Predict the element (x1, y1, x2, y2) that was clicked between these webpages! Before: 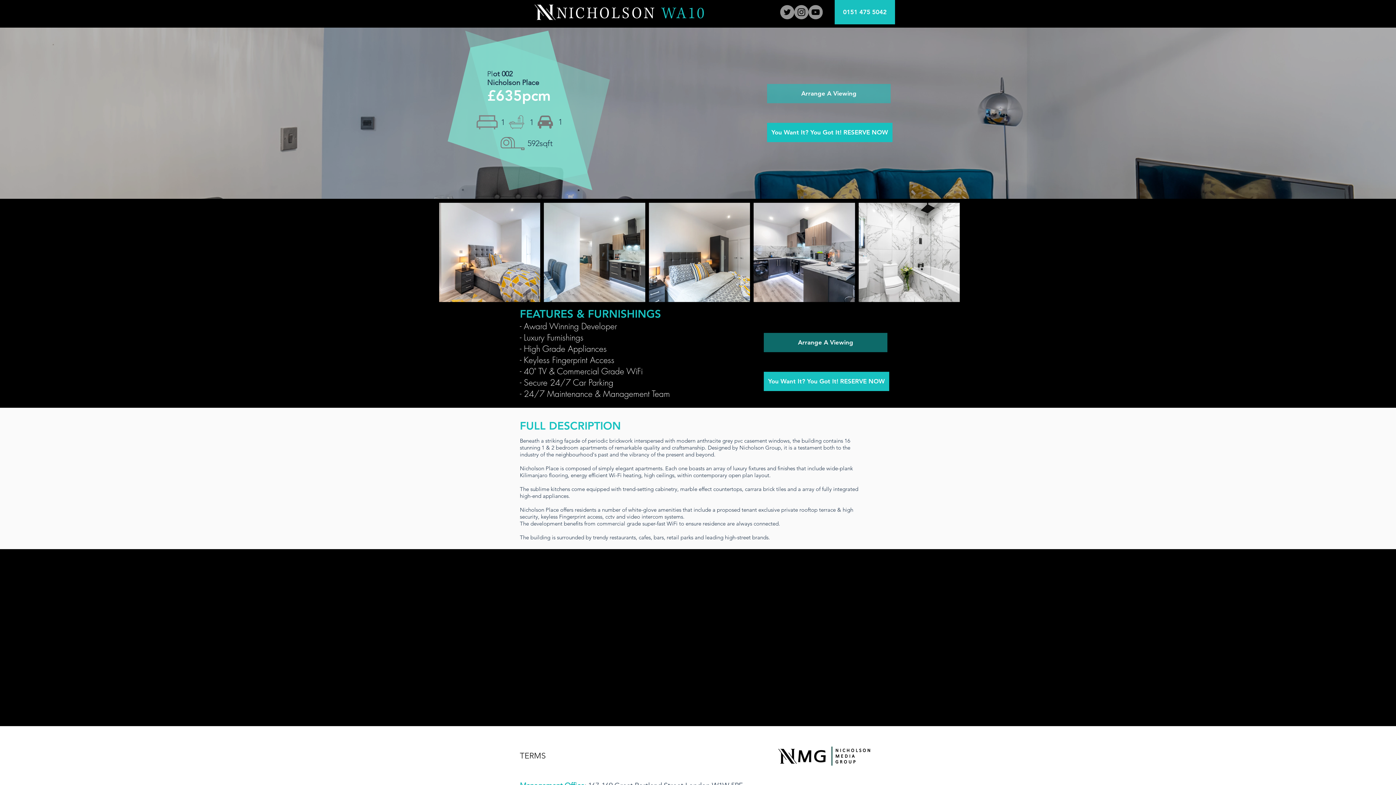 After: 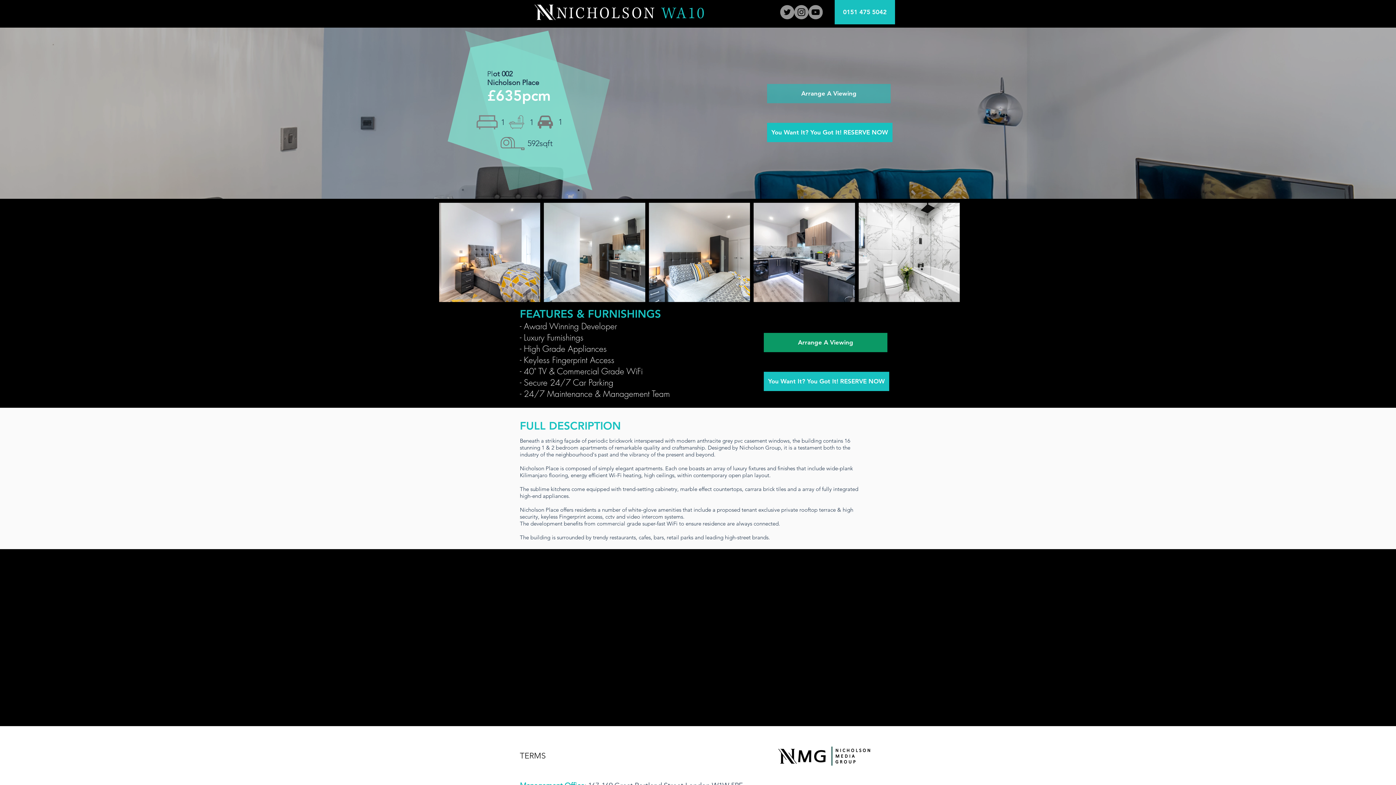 Action: label: Arrange A Viewing bbox: (764, 333, 887, 352)